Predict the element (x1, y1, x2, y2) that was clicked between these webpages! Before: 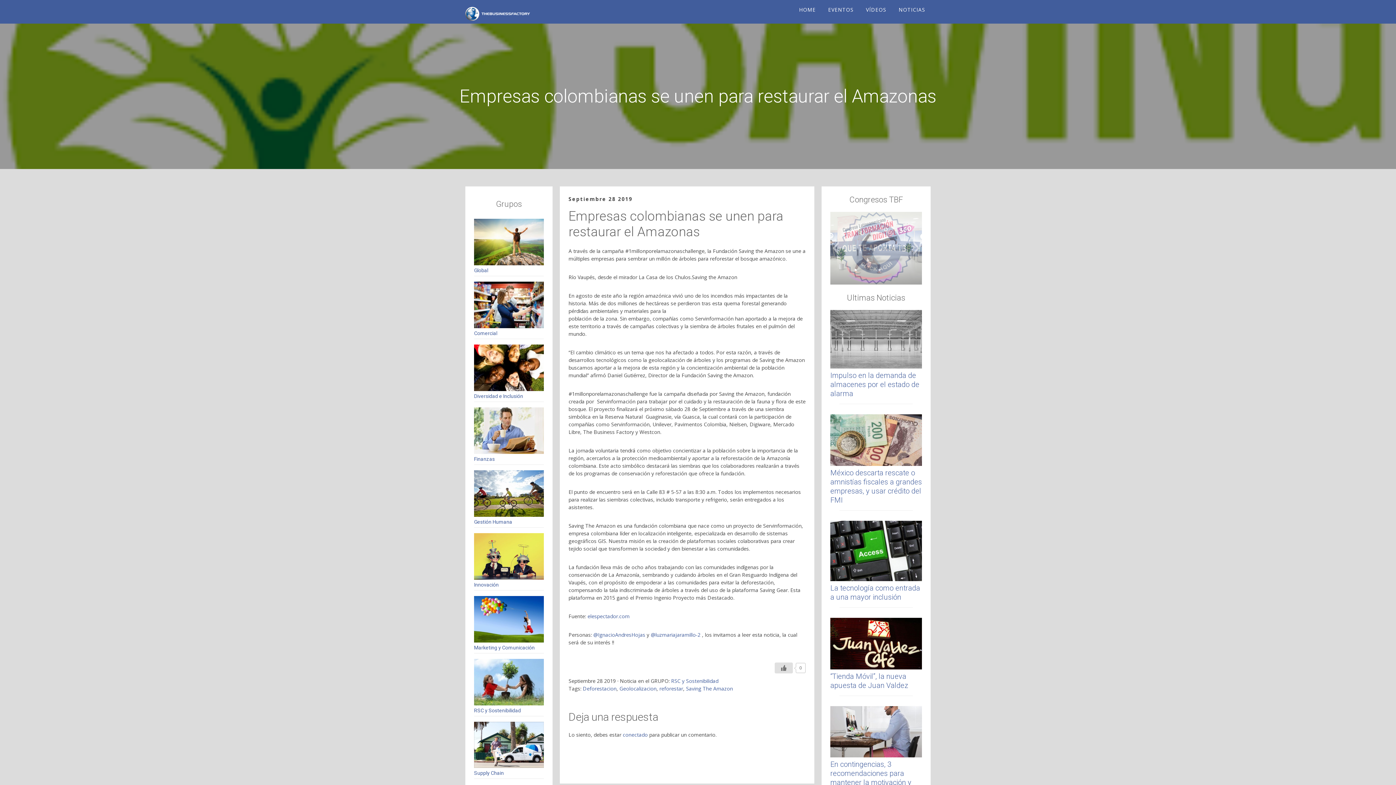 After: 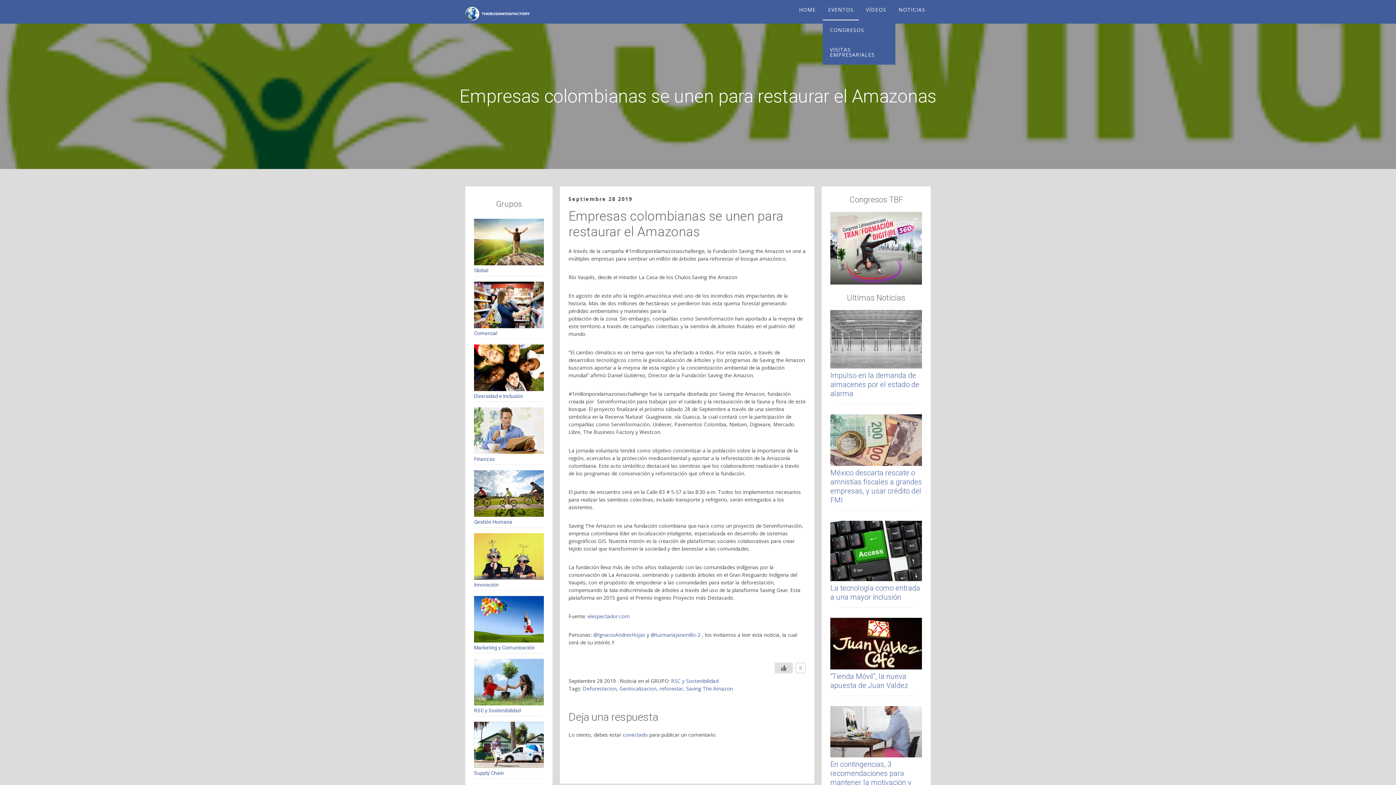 Action: label: EVENTOS bbox: (822, 0, 859, 20)